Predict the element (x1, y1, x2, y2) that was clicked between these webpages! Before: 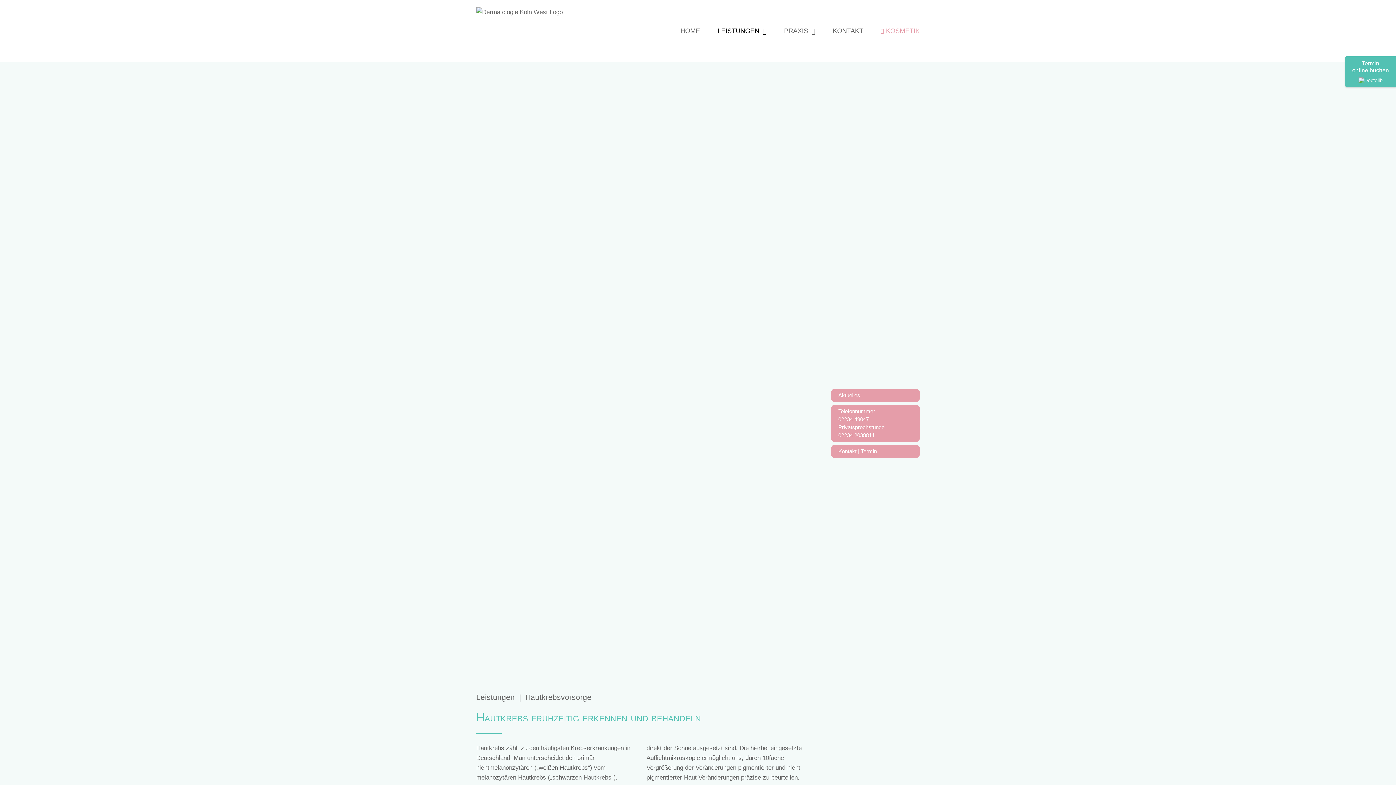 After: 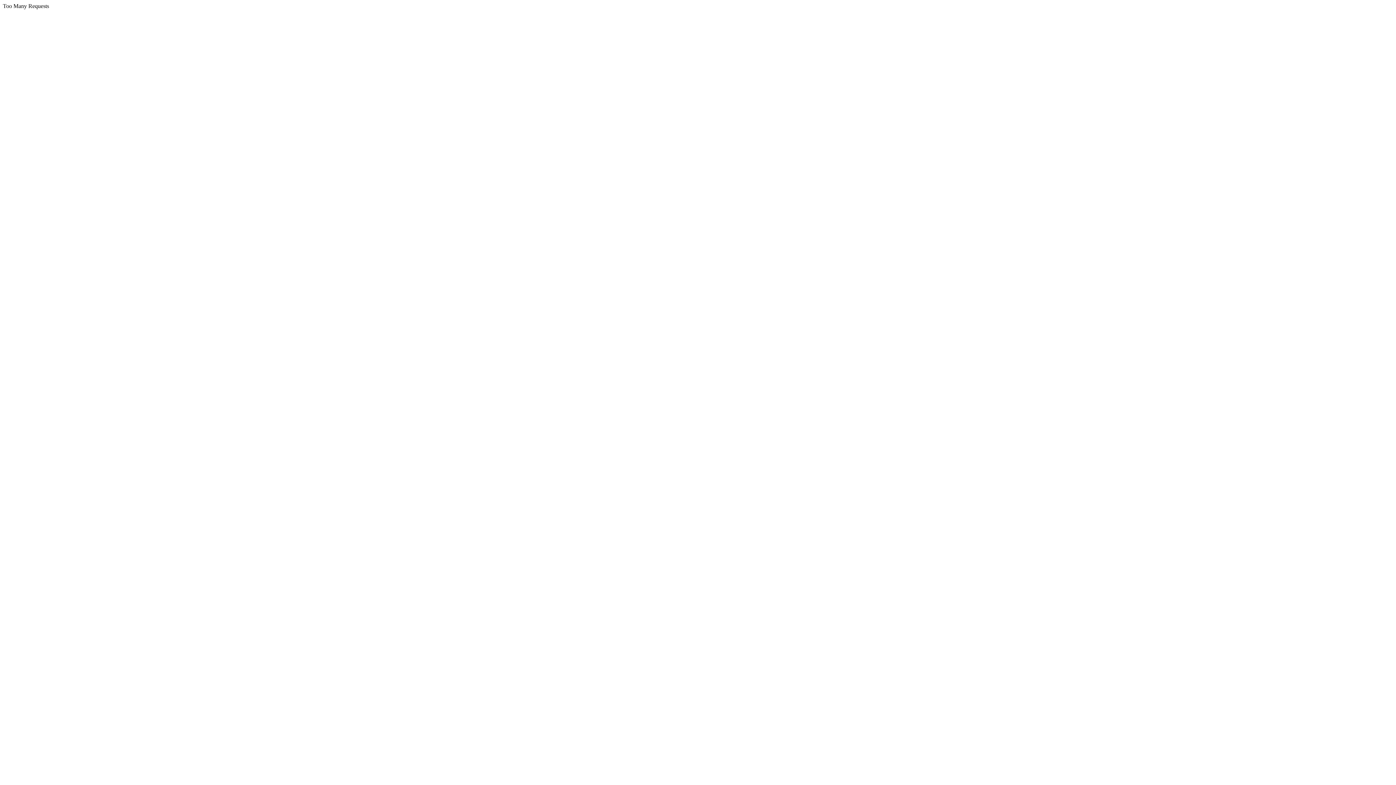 Action: bbox: (717, 0, 766, 61) label: LEISTUNGEN